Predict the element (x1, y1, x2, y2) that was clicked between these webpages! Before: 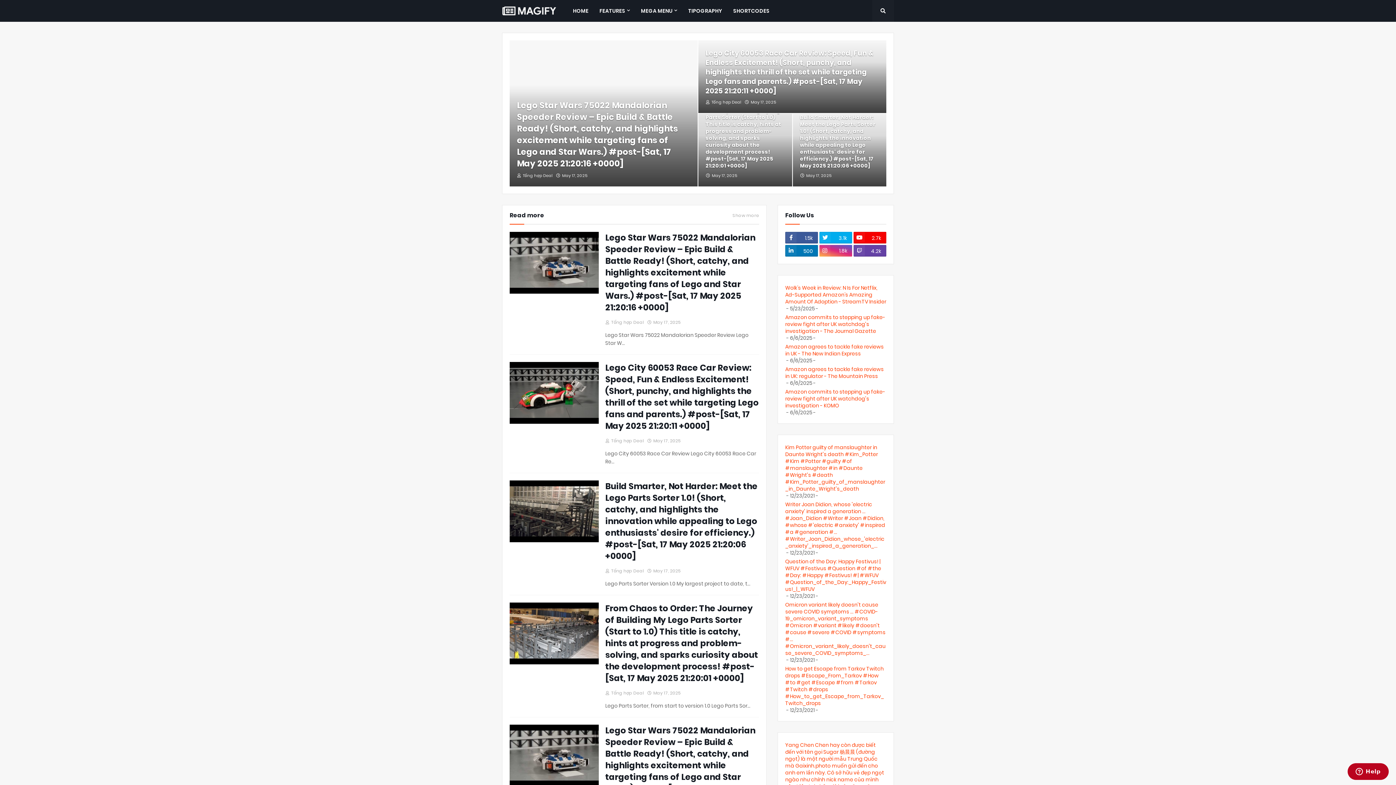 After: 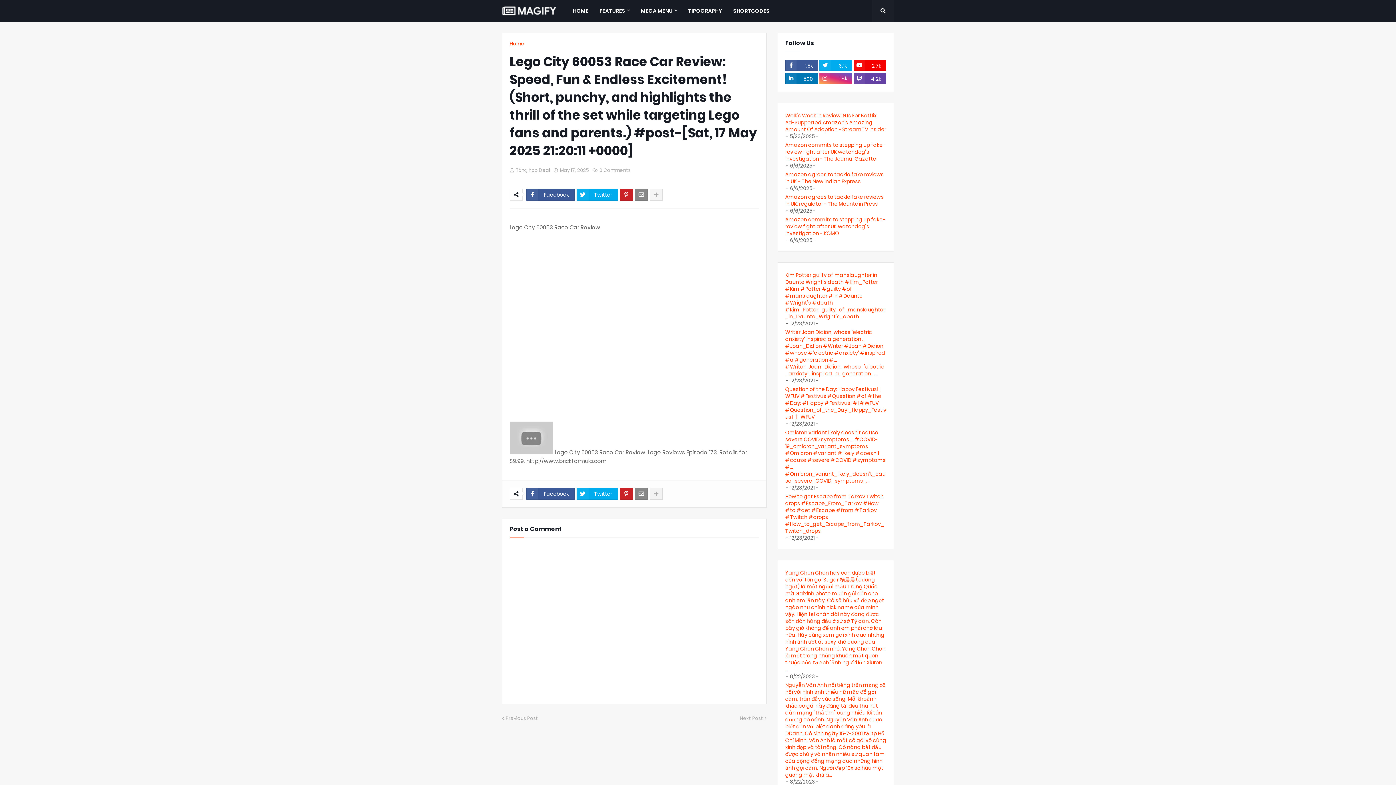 Action: bbox: (509, 362, 598, 424)